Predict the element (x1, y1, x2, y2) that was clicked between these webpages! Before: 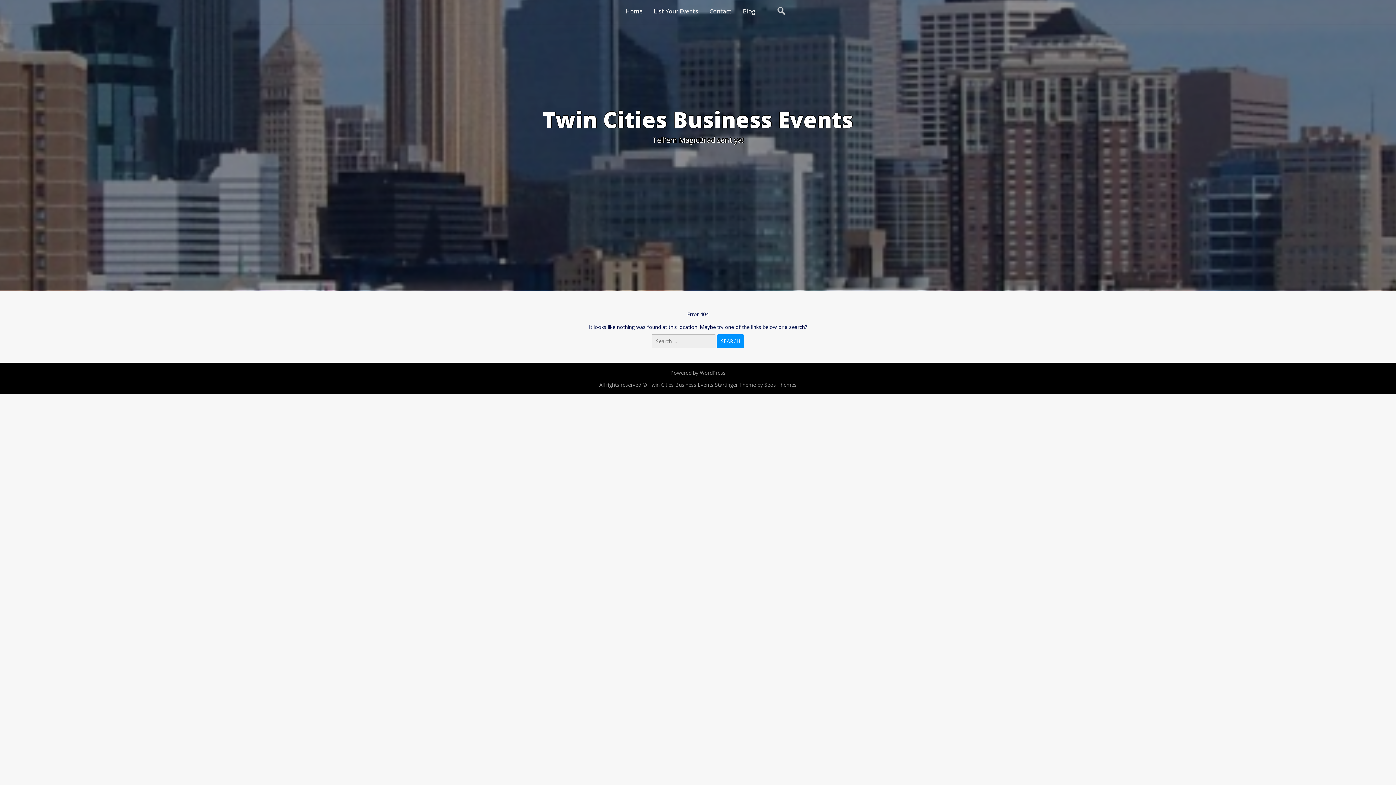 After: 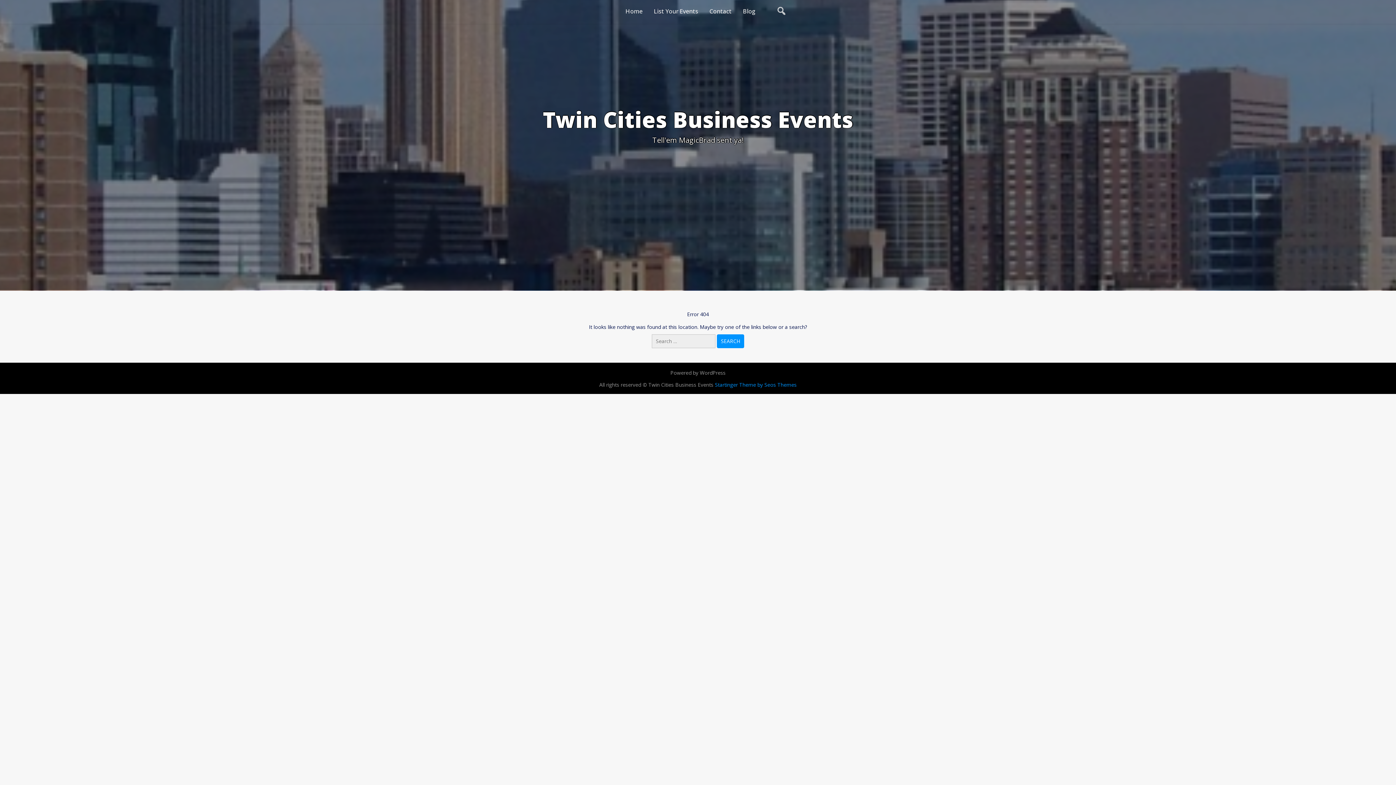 Action: label: Startinger Theme by Seos Themes bbox: (715, 381, 796, 388)